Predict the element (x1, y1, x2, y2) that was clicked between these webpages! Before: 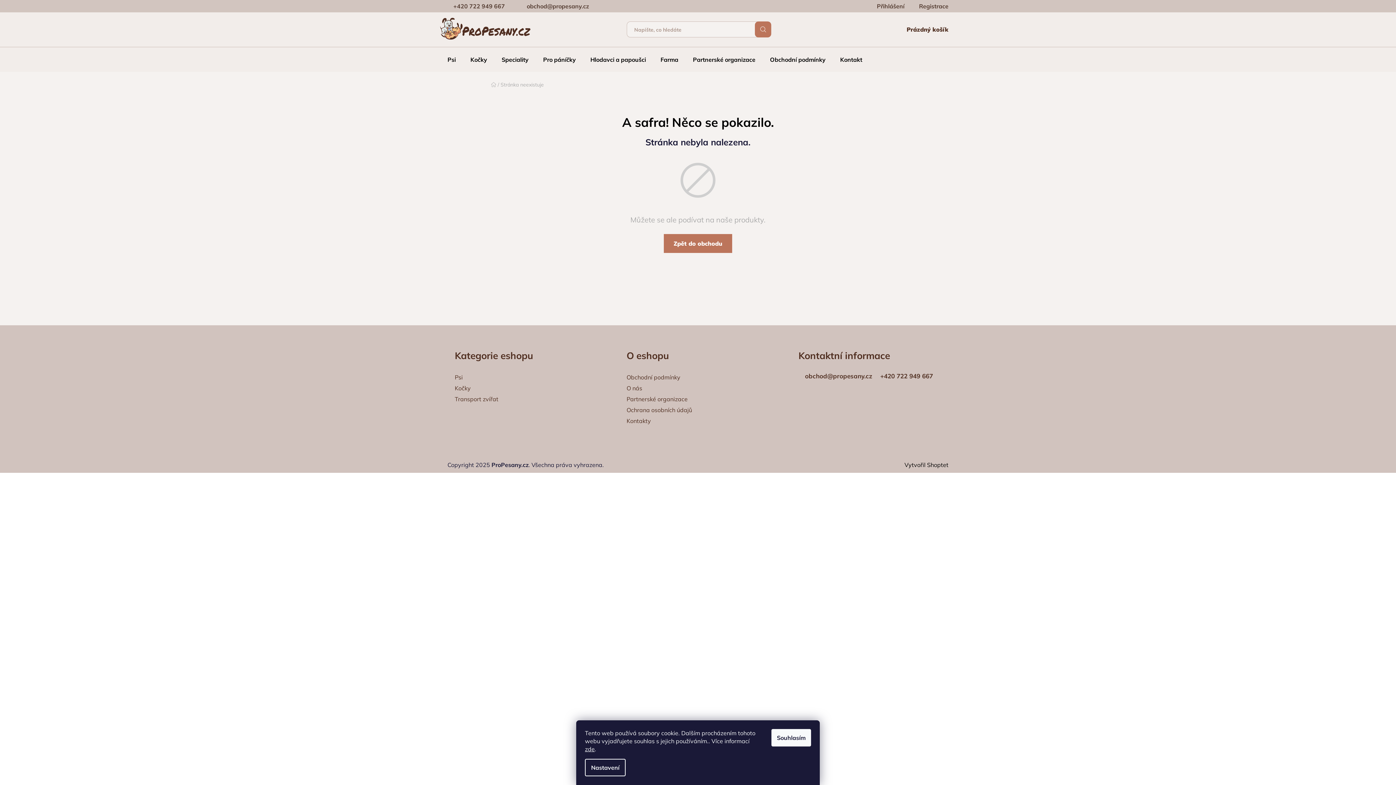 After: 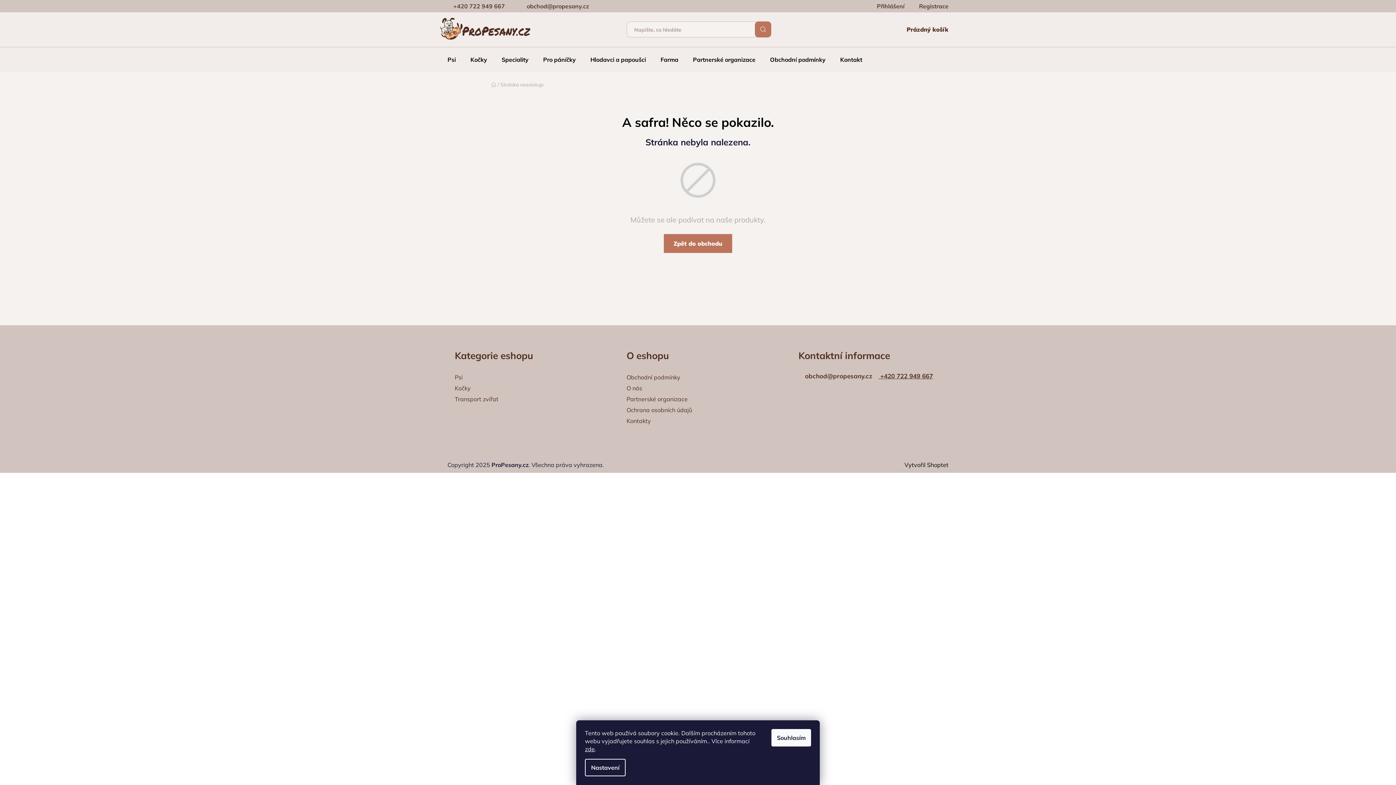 Action: bbox: (873, 371, 933, 380) label:  +420 722 949 667